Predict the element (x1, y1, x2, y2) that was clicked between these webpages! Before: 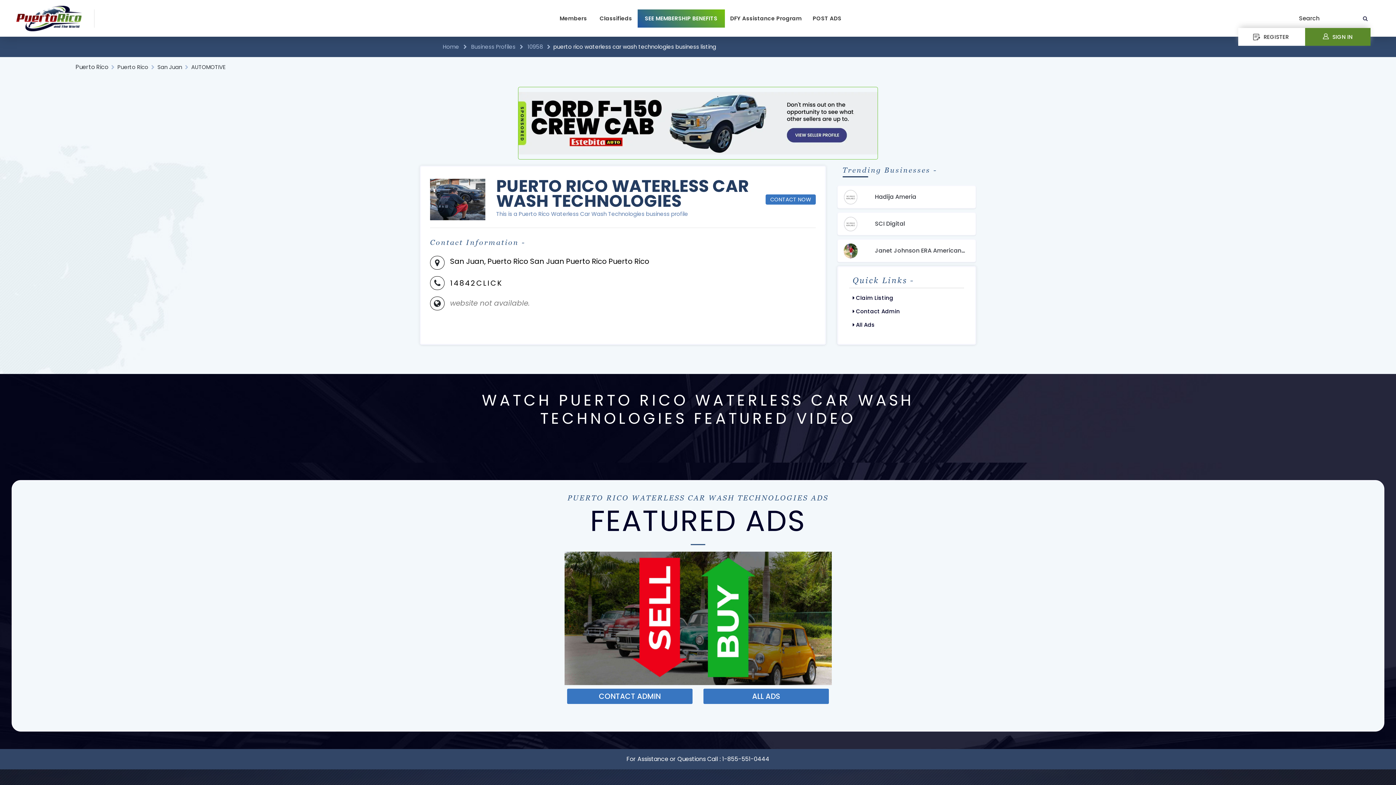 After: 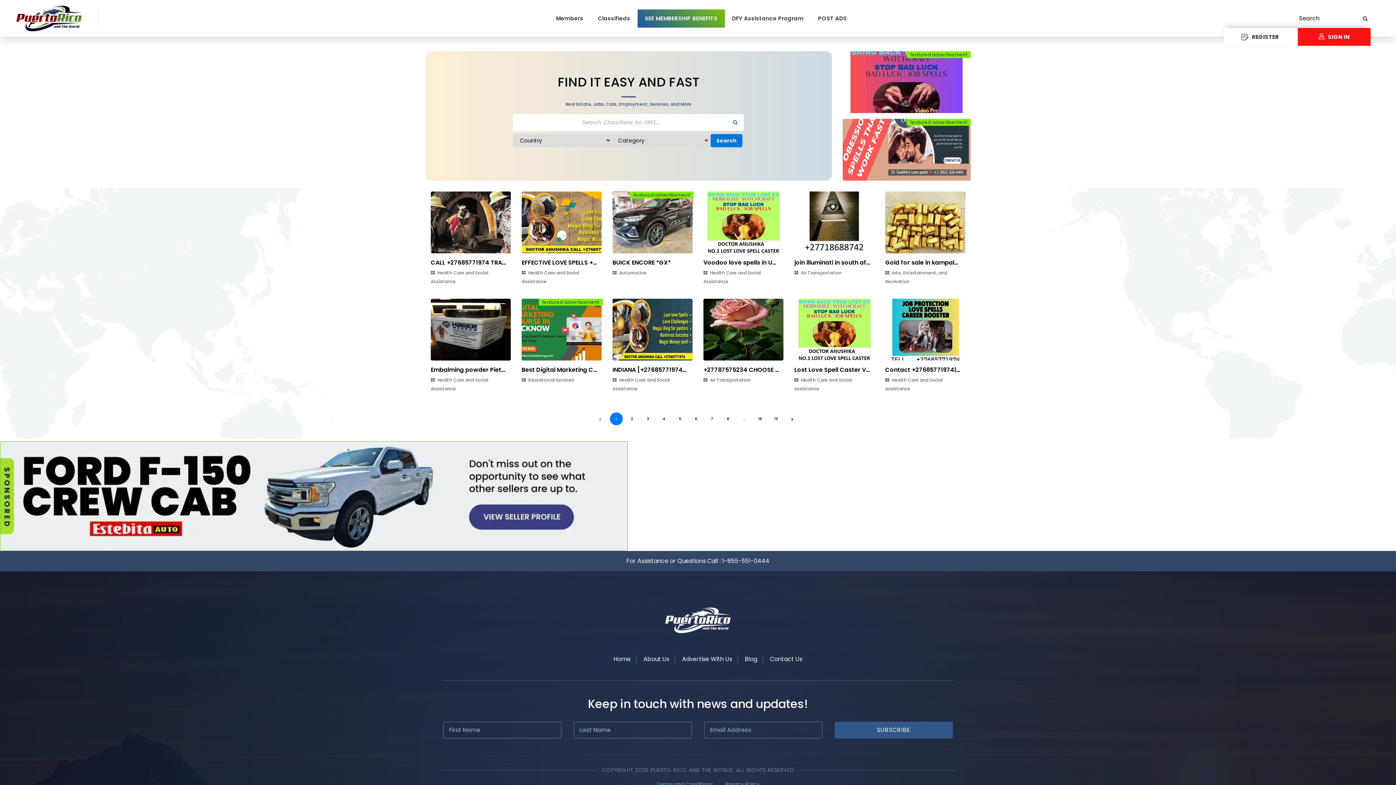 Action: bbox: (703, 689, 829, 704) label: ALL ADS